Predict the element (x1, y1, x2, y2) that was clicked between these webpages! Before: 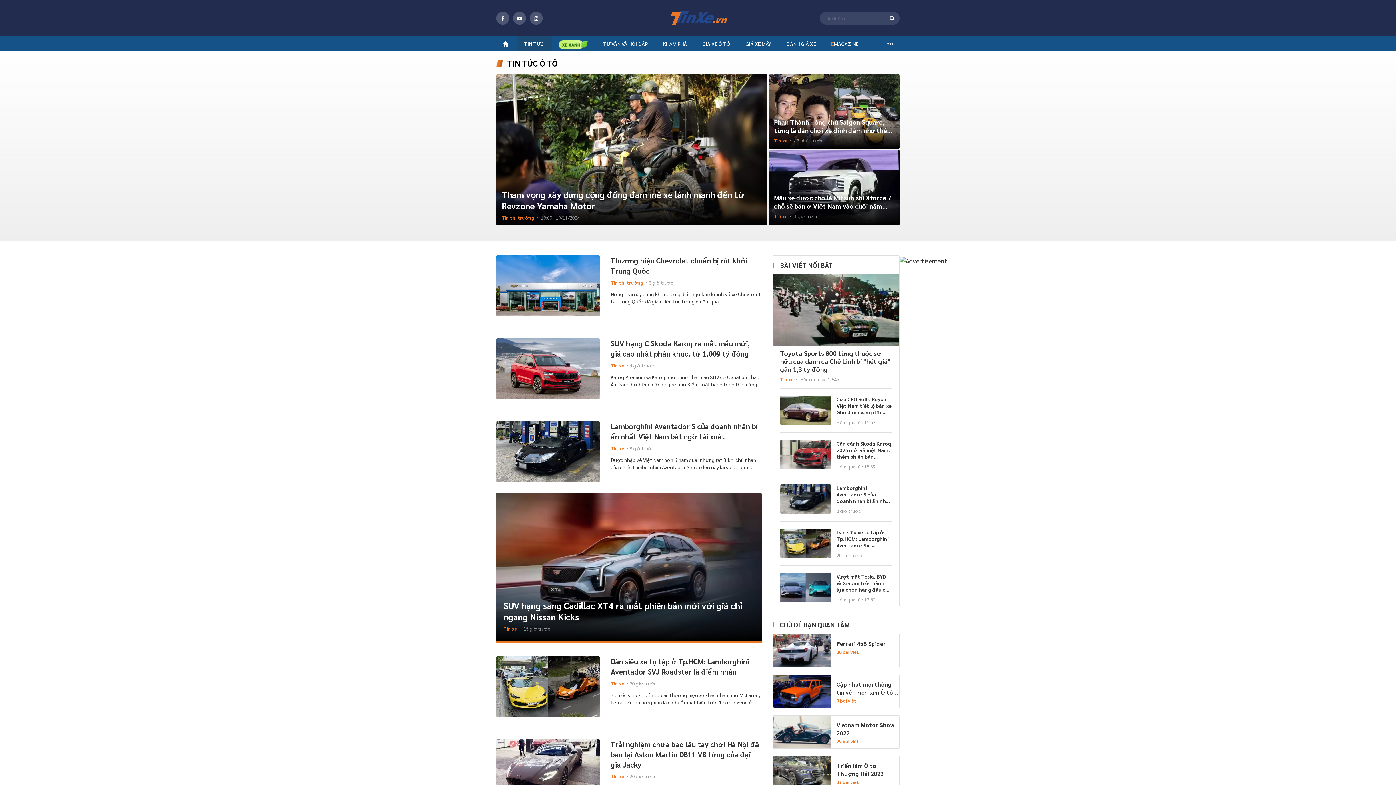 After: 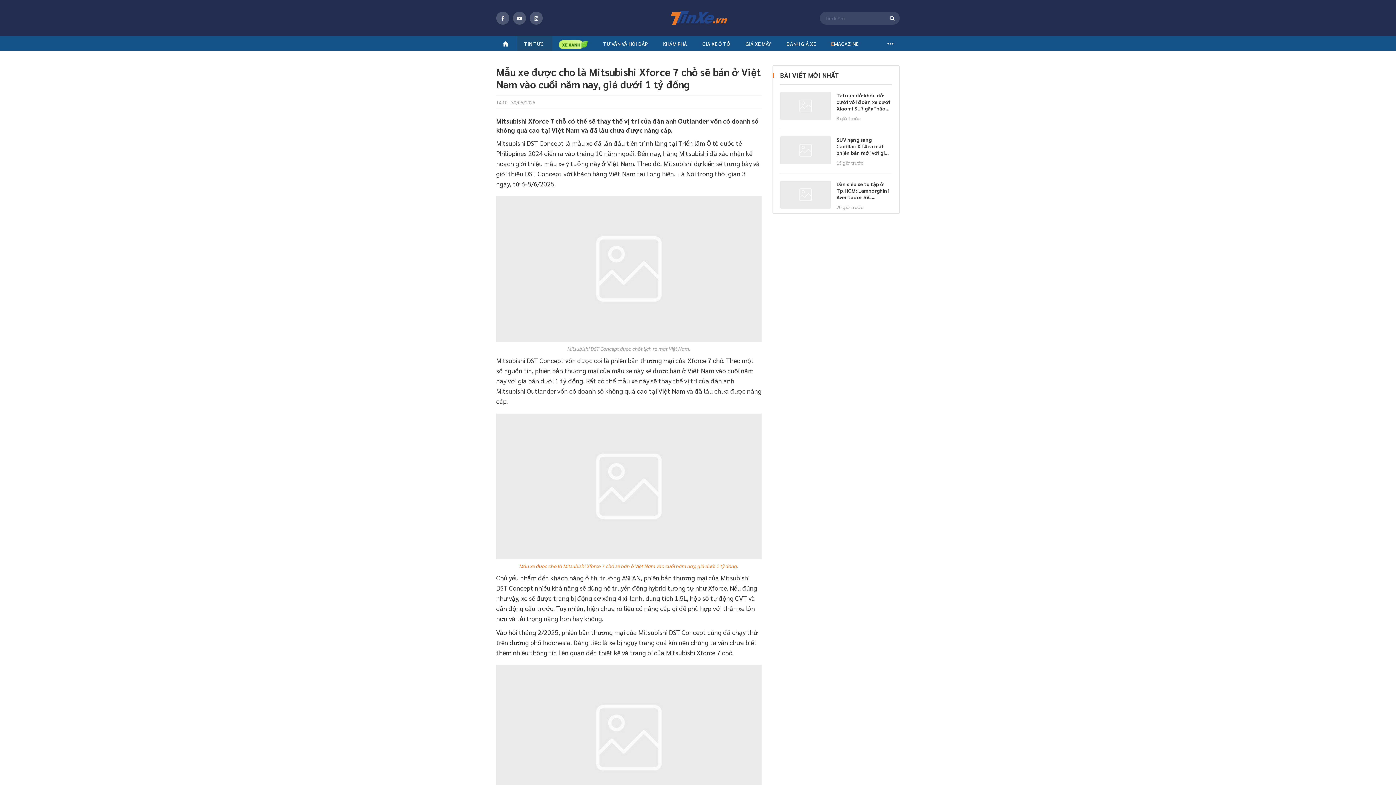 Action: label: Mẫu xe được cho là Mitsubishi Xforce 7 chỗ sẽ bán ở Việt Nam vào cuối năm nay, giá dưới 1 tỷ đồng bbox: (774, 193, 894, 210)